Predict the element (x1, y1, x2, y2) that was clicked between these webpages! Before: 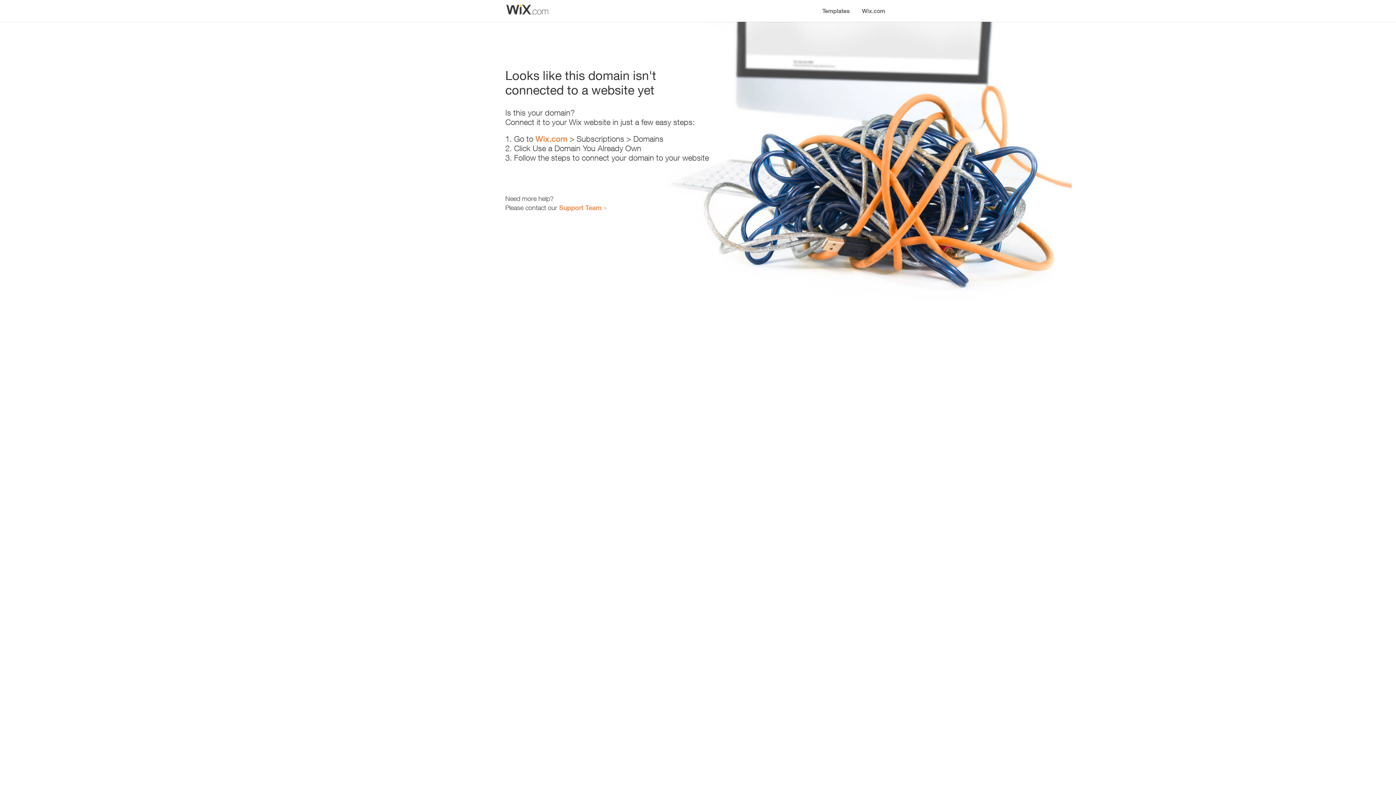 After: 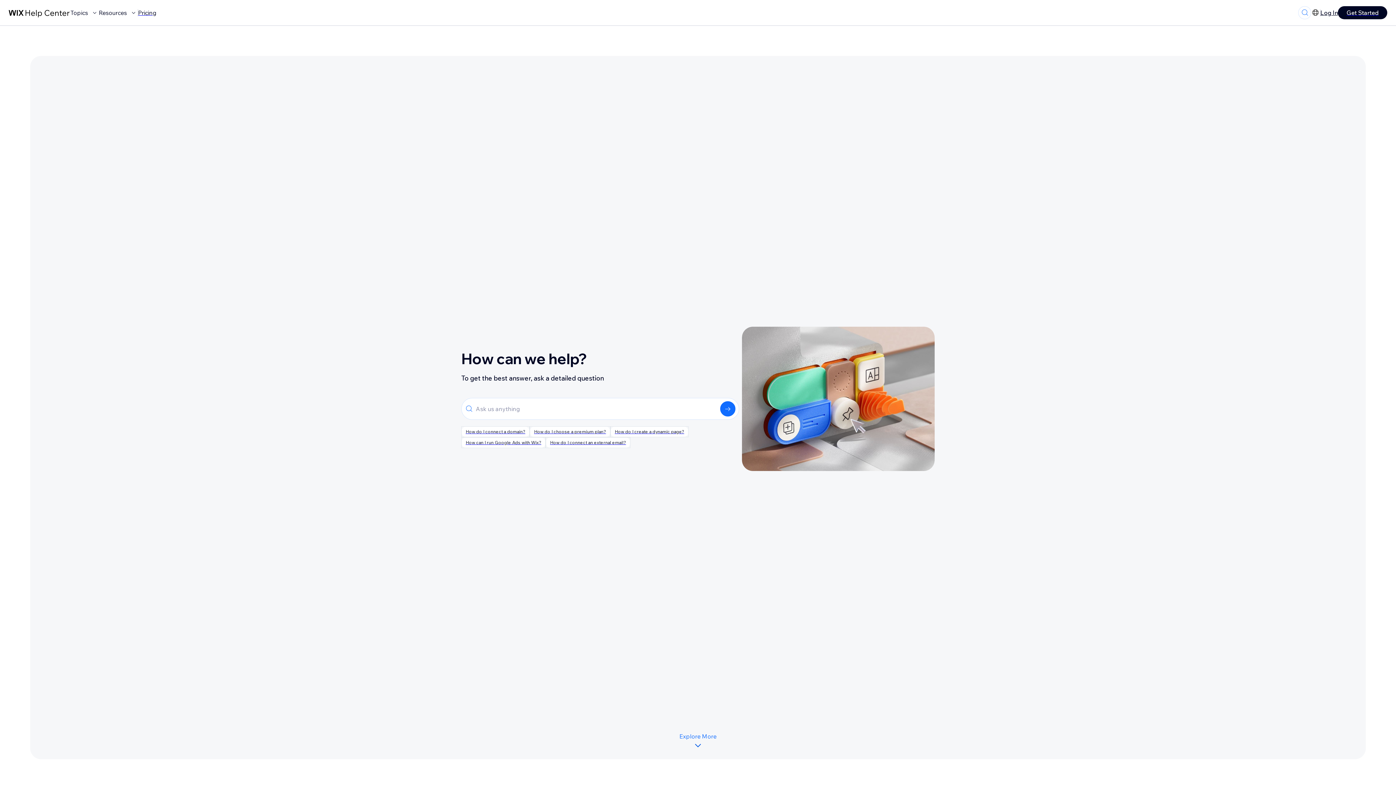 Action: label: Support Team bbox: (559, 203, 601, 211)